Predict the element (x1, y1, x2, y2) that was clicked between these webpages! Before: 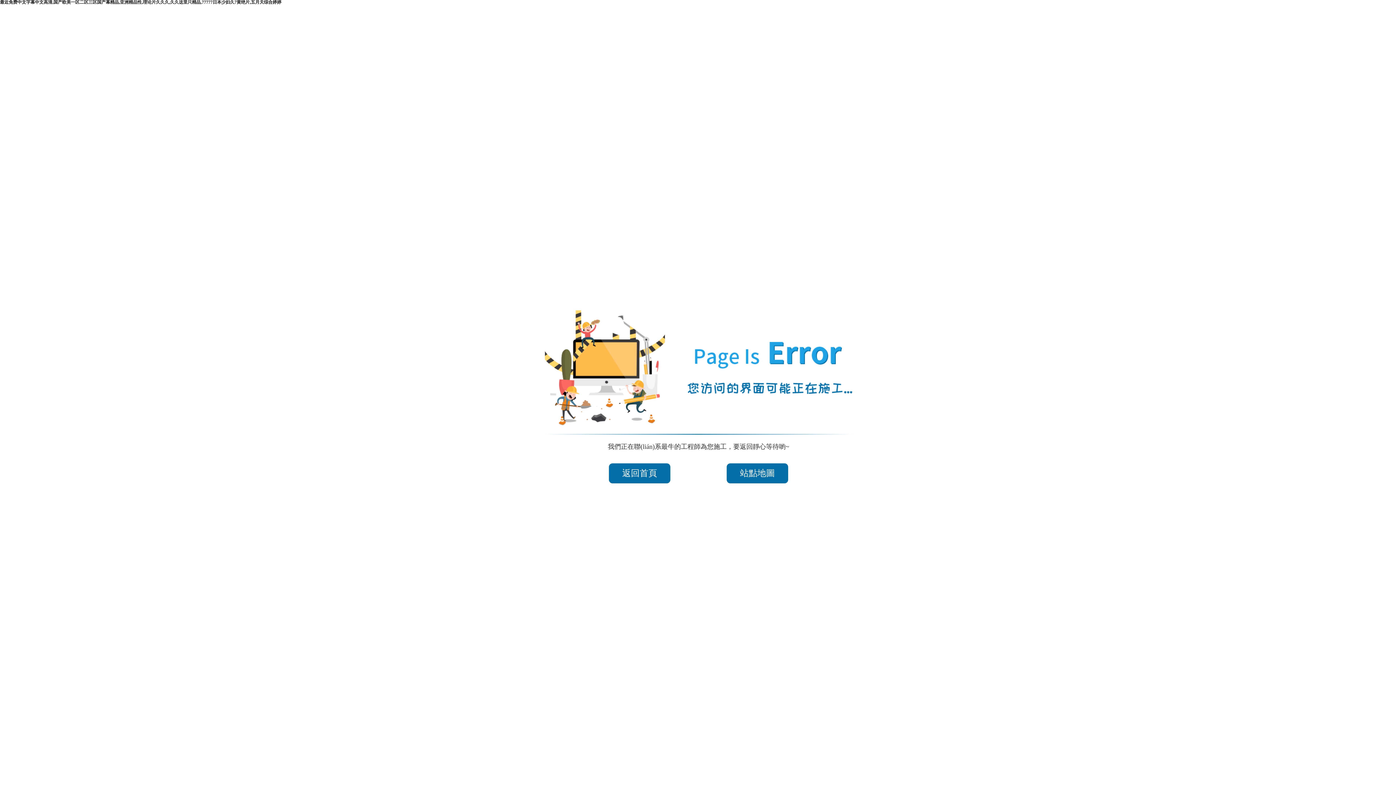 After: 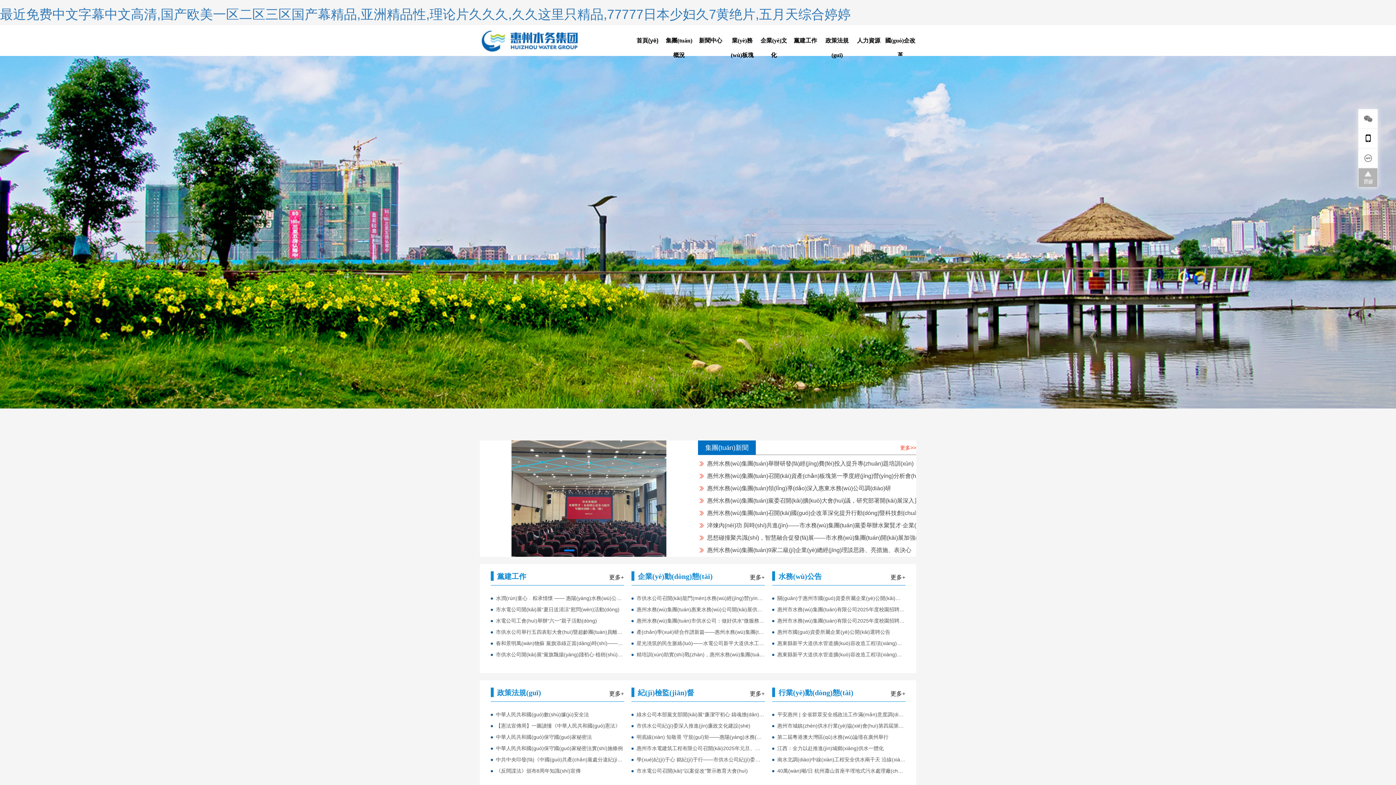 Action: bbox: (0, 0, 281, 4) label: 最近免费中文字幕中文高清,国产欧美一区二区三区国产幕精品,亚洲精品性,理论片久久久,久久这里只精品,77777日本少妇久7黄绝片,五月天综合婷婷